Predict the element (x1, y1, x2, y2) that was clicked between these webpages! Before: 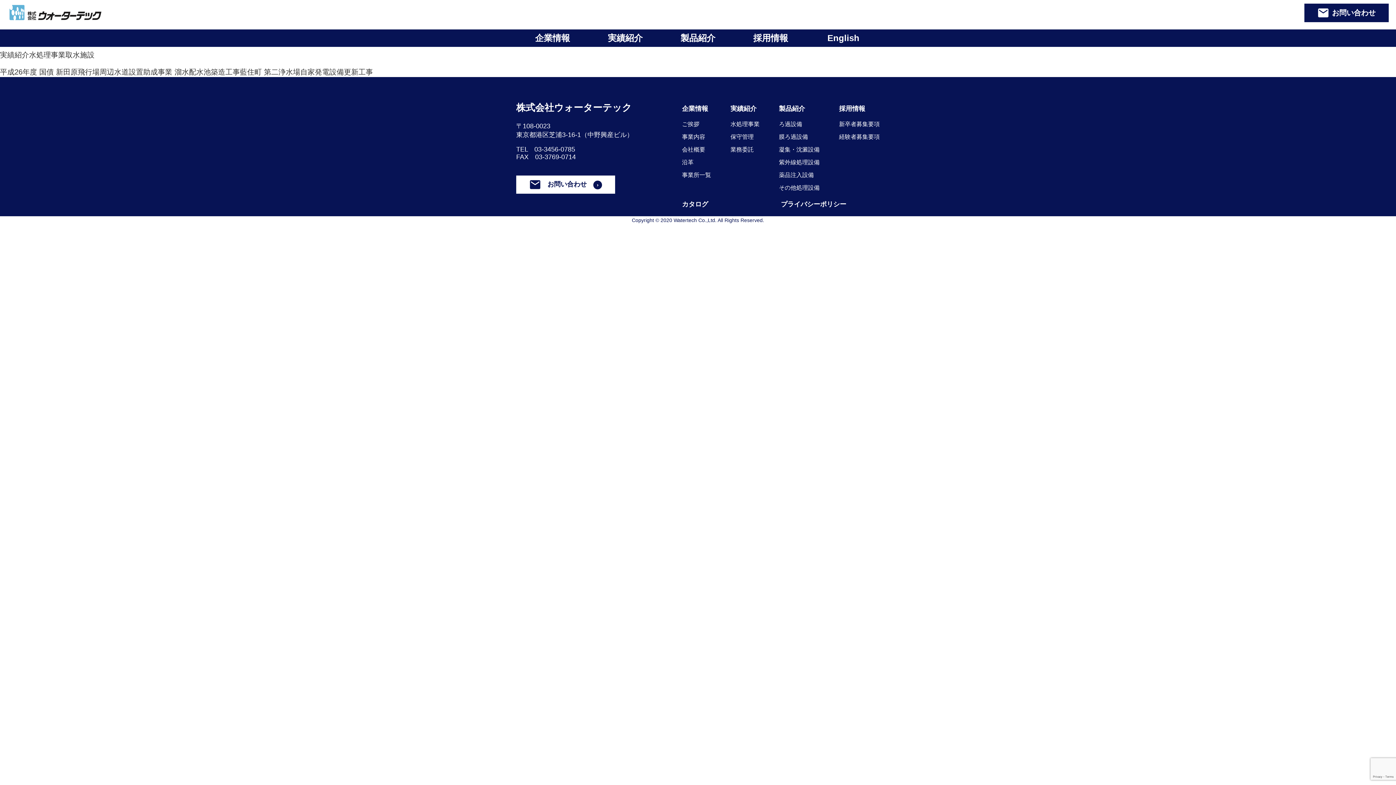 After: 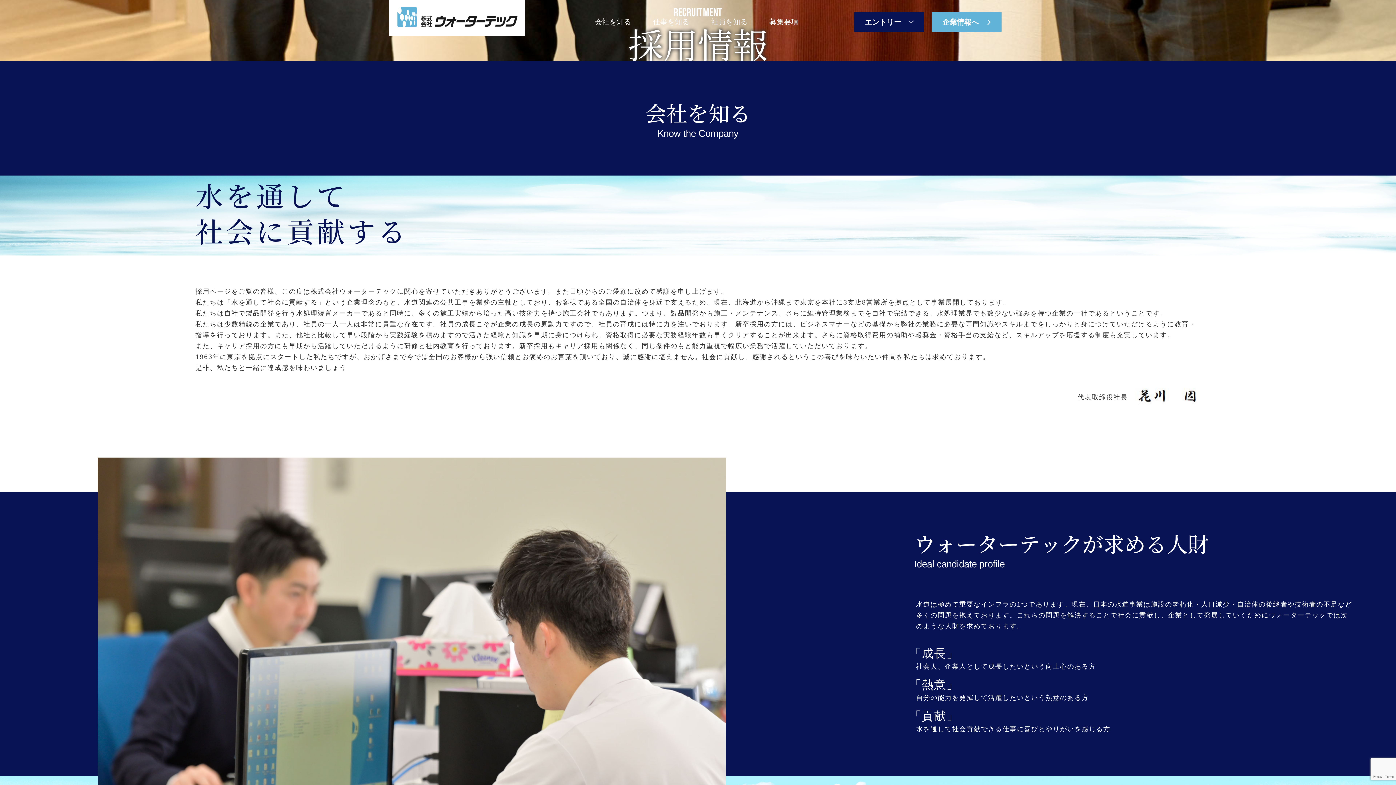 Action: bbox: (839, 104, 865, 113) label: 採用情報